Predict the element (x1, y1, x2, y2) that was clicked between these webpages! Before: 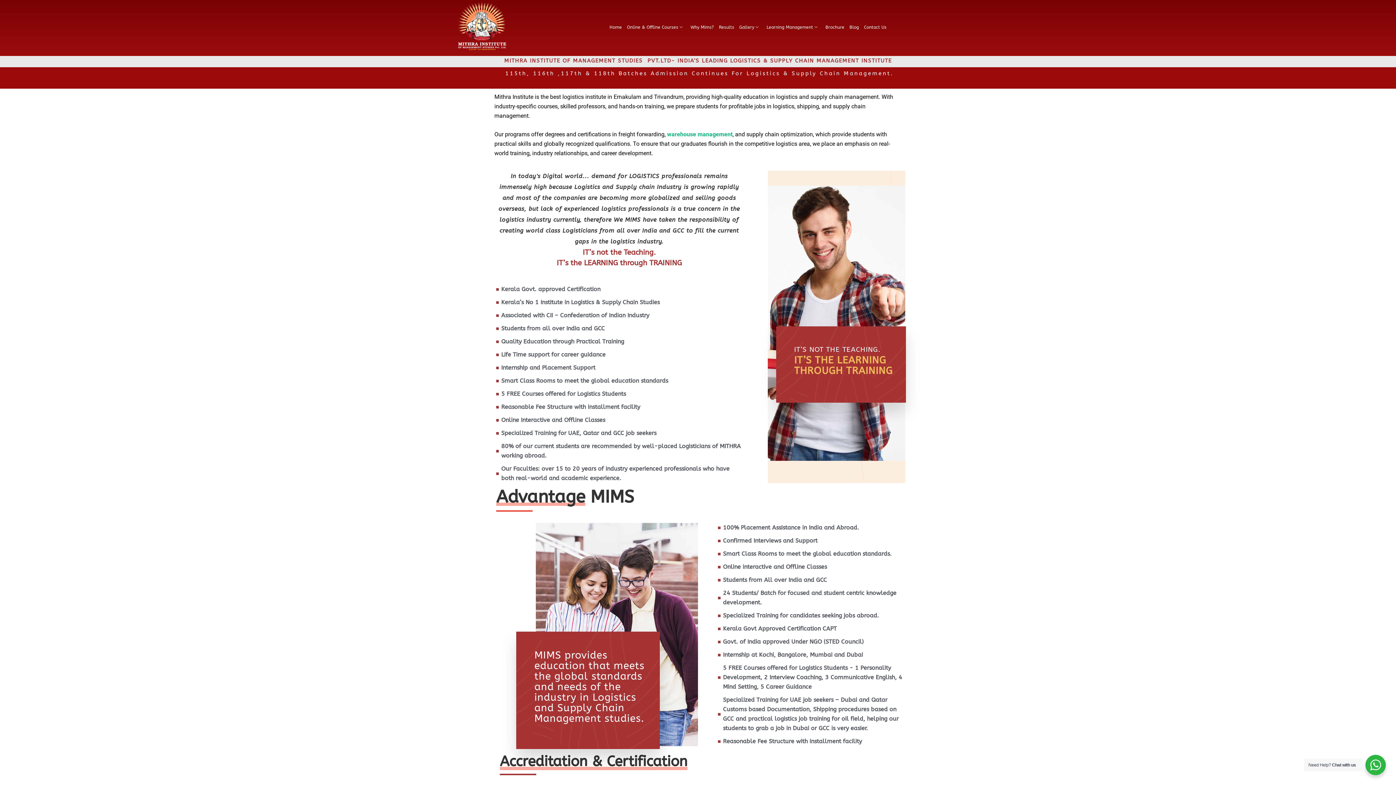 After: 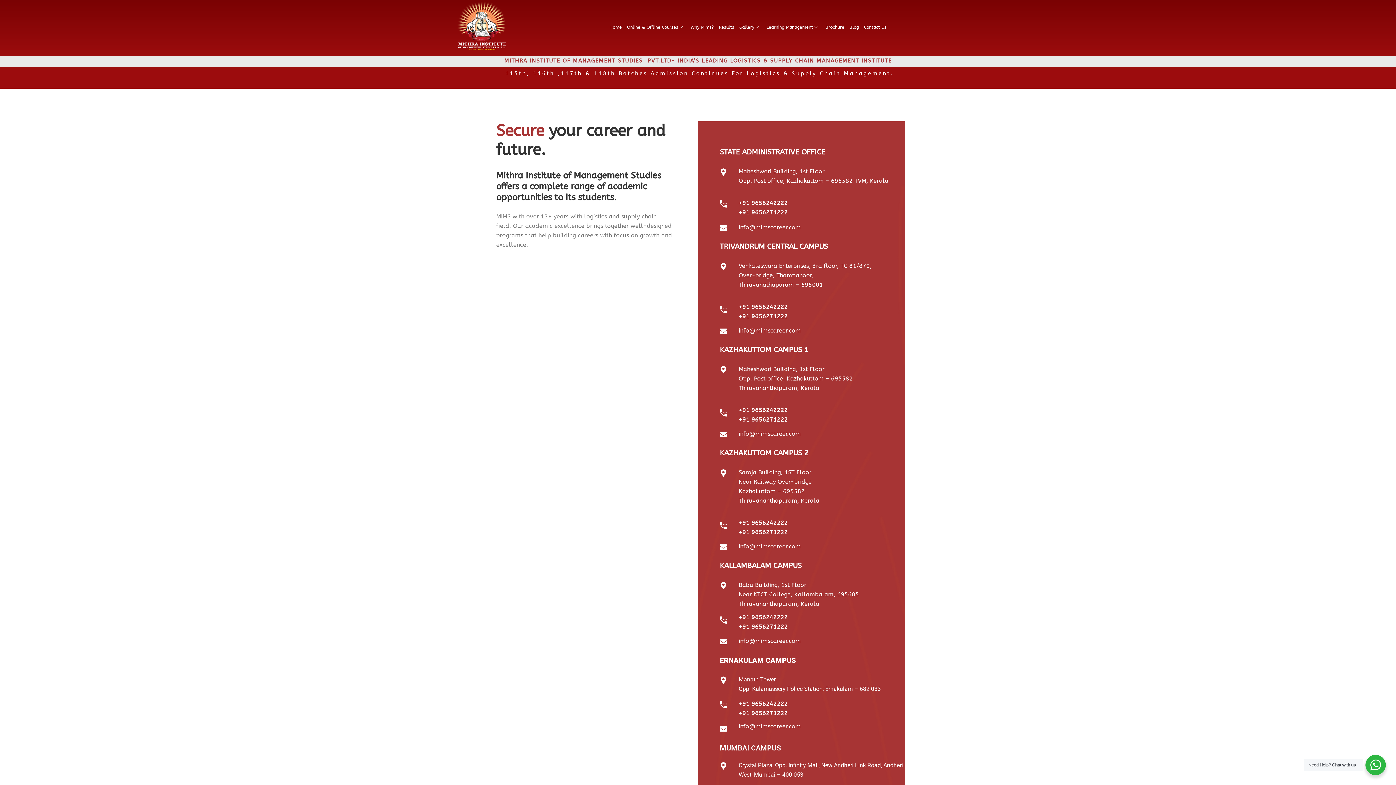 Action: label: Contact Us bbox: (861, 19, 889, 34)